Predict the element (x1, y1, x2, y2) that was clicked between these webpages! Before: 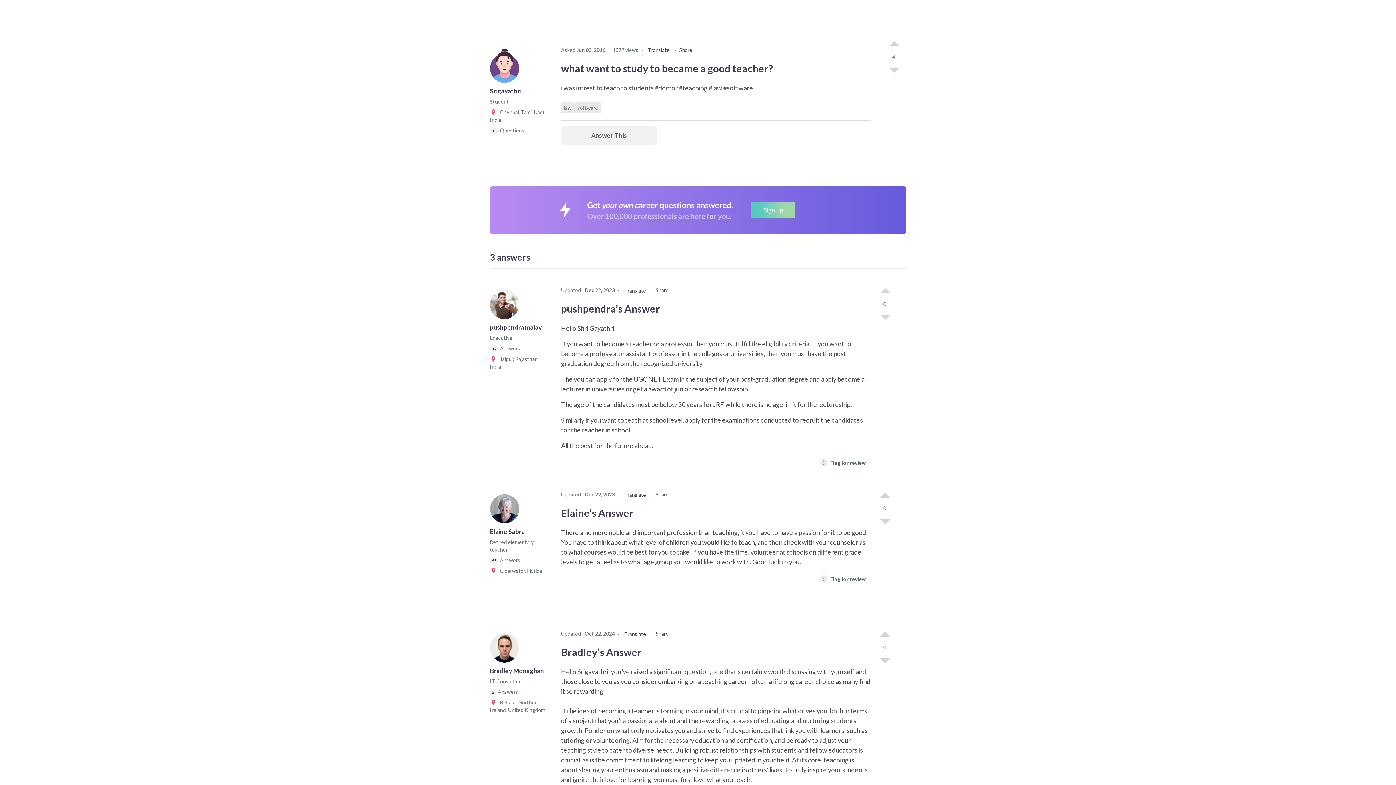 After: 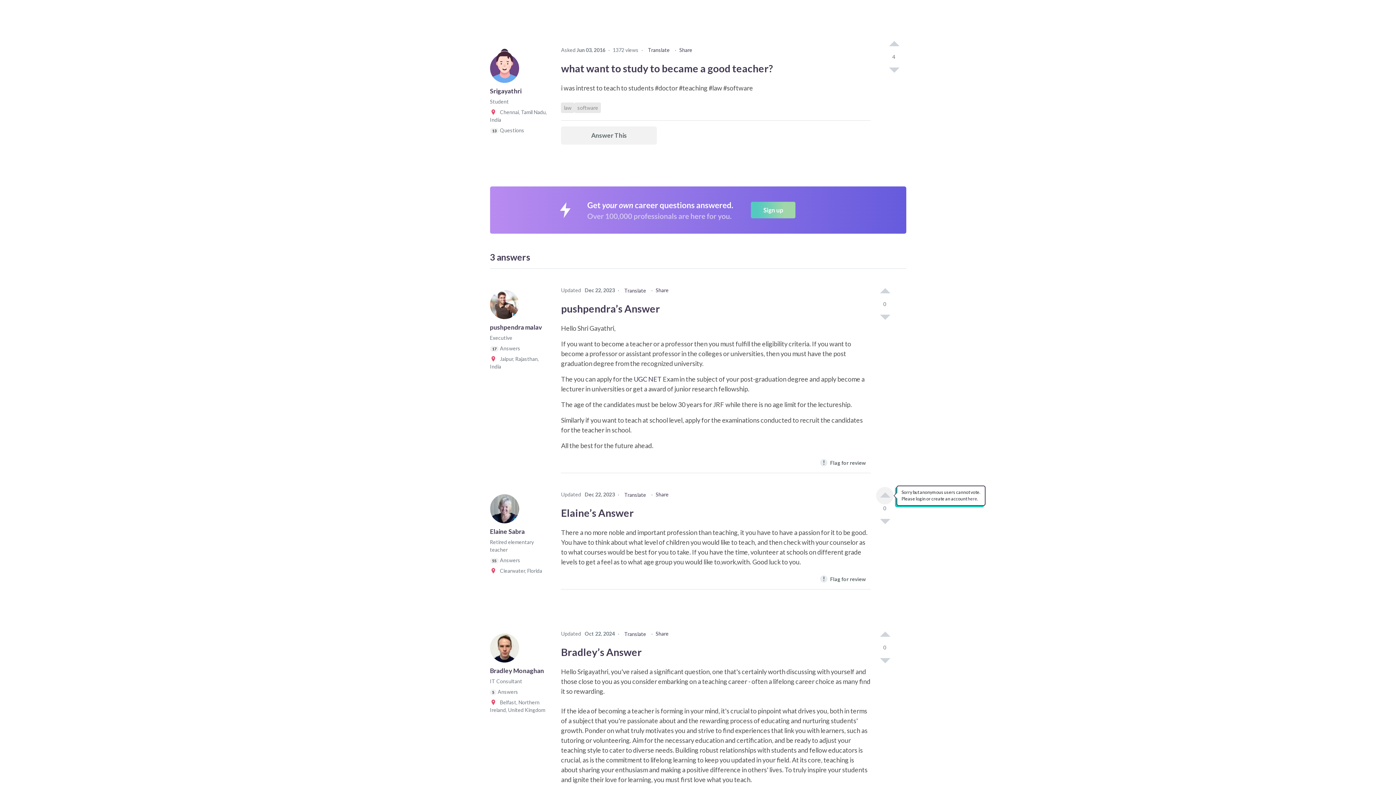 Action: bbox: (876, 487, 893, 504) label: I like this post (click again to cancel)